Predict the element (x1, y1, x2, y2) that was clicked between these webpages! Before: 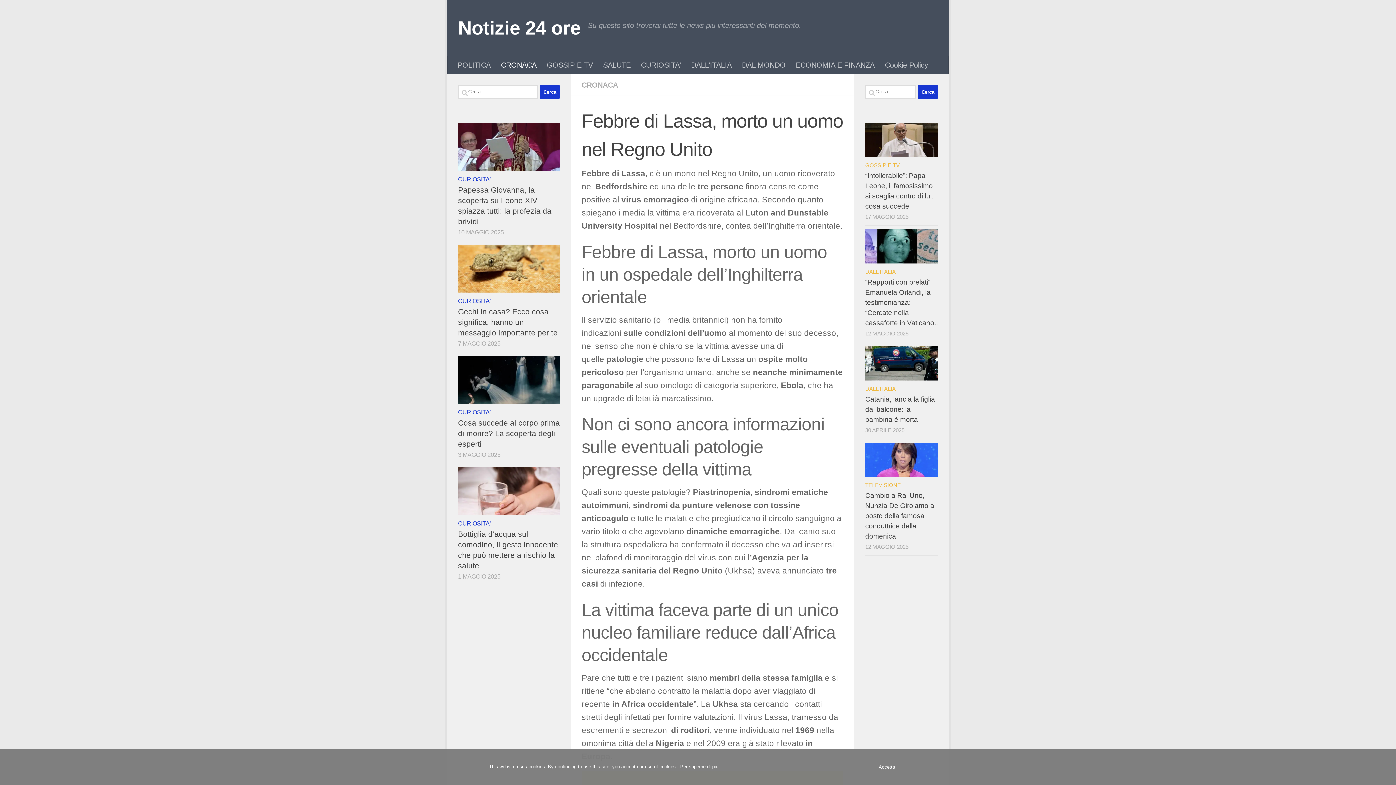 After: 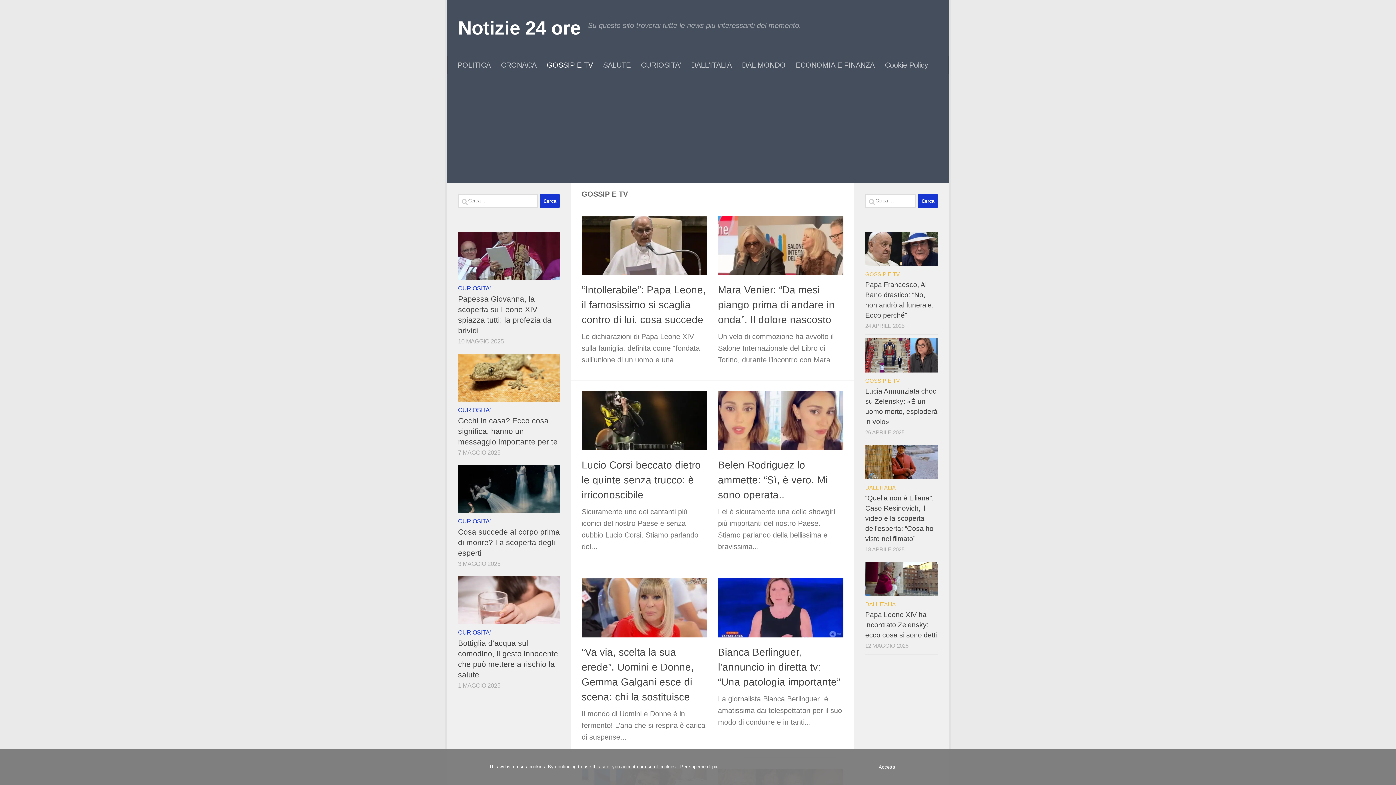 Action: bbox: (865, 162, 900, 168) label: GOSSIP E TV